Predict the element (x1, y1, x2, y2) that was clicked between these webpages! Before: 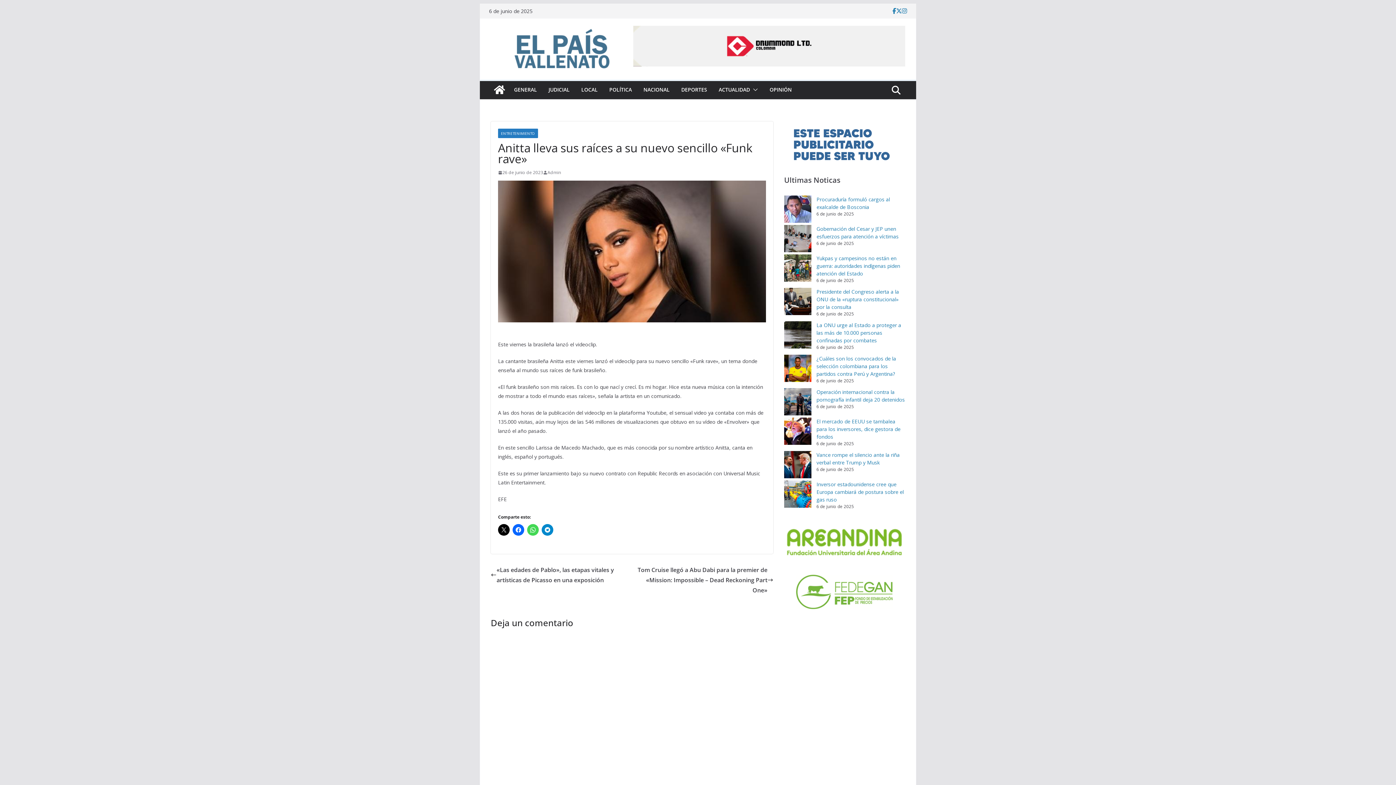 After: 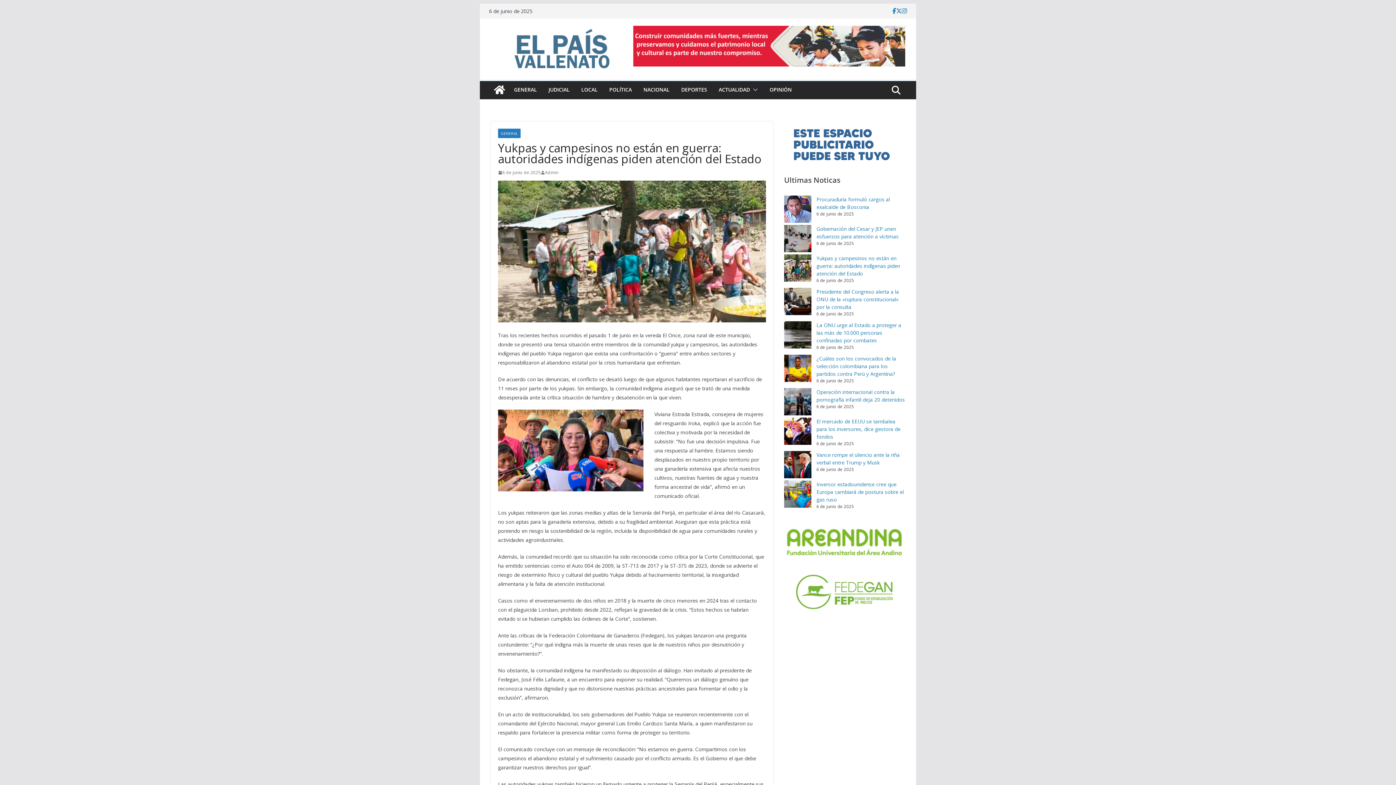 Action: bbox: (784, 254, 811, 281) label: Yukpas y campesinos no están en guerra: autoridades indígenas piden atención del Estado